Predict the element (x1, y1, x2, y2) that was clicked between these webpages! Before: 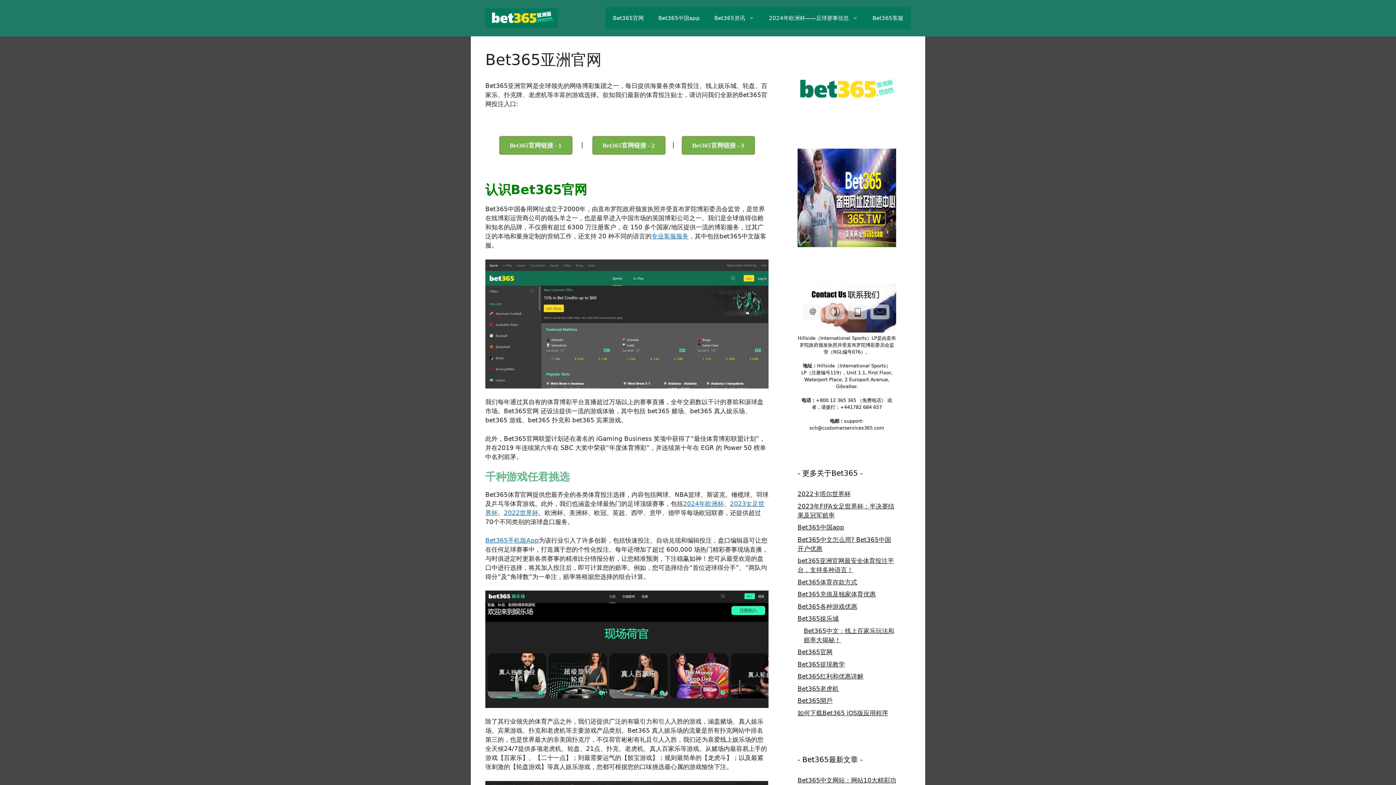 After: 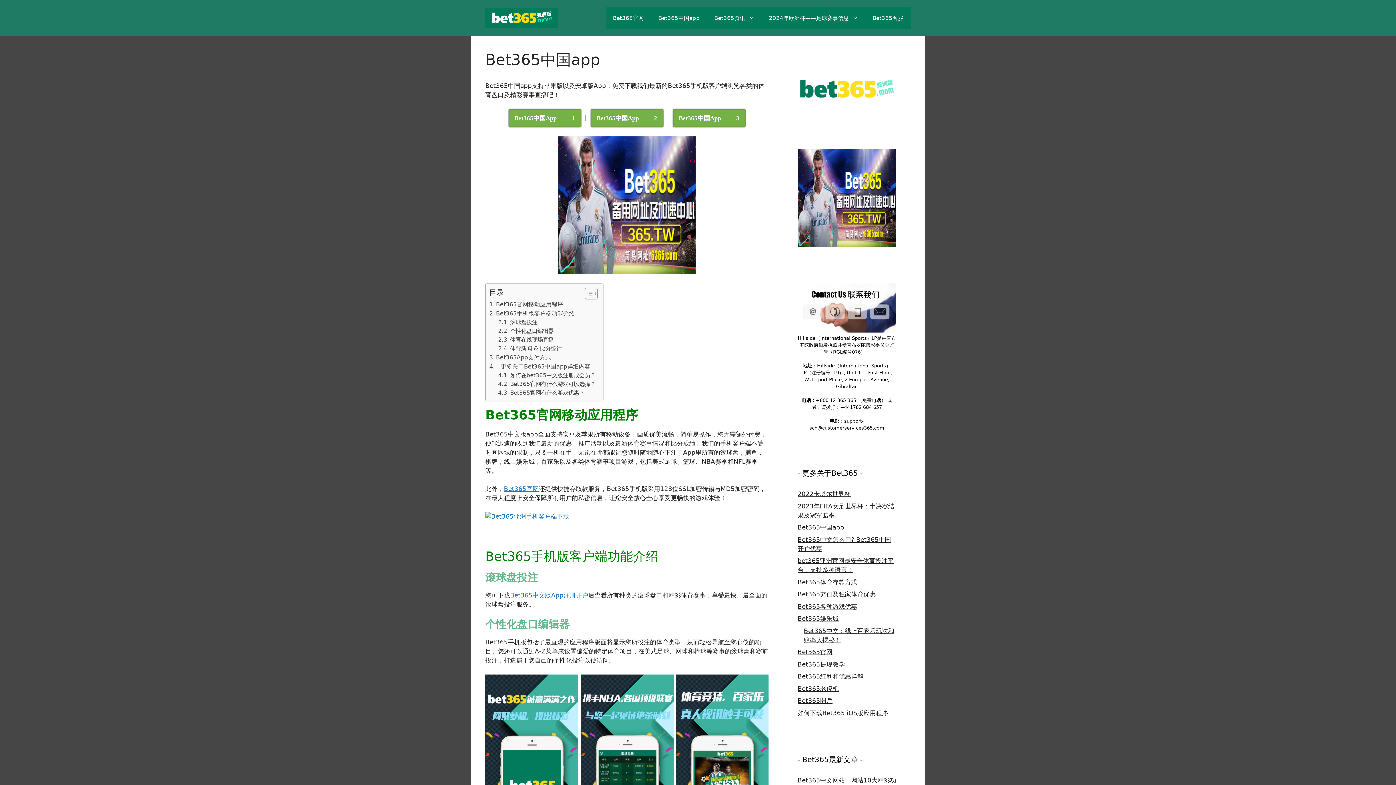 Action: bbox: (651, 7, 707, 29) label: Bet365中国app